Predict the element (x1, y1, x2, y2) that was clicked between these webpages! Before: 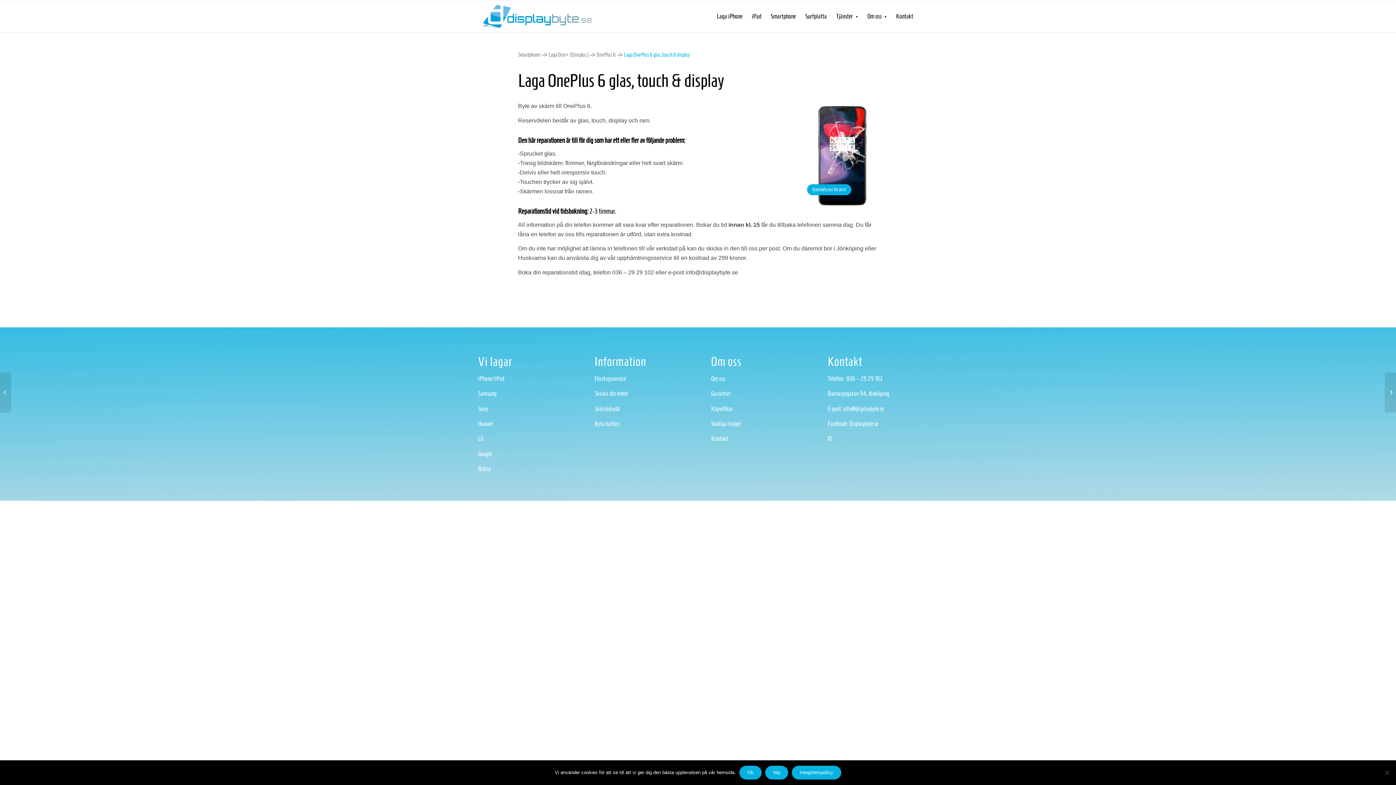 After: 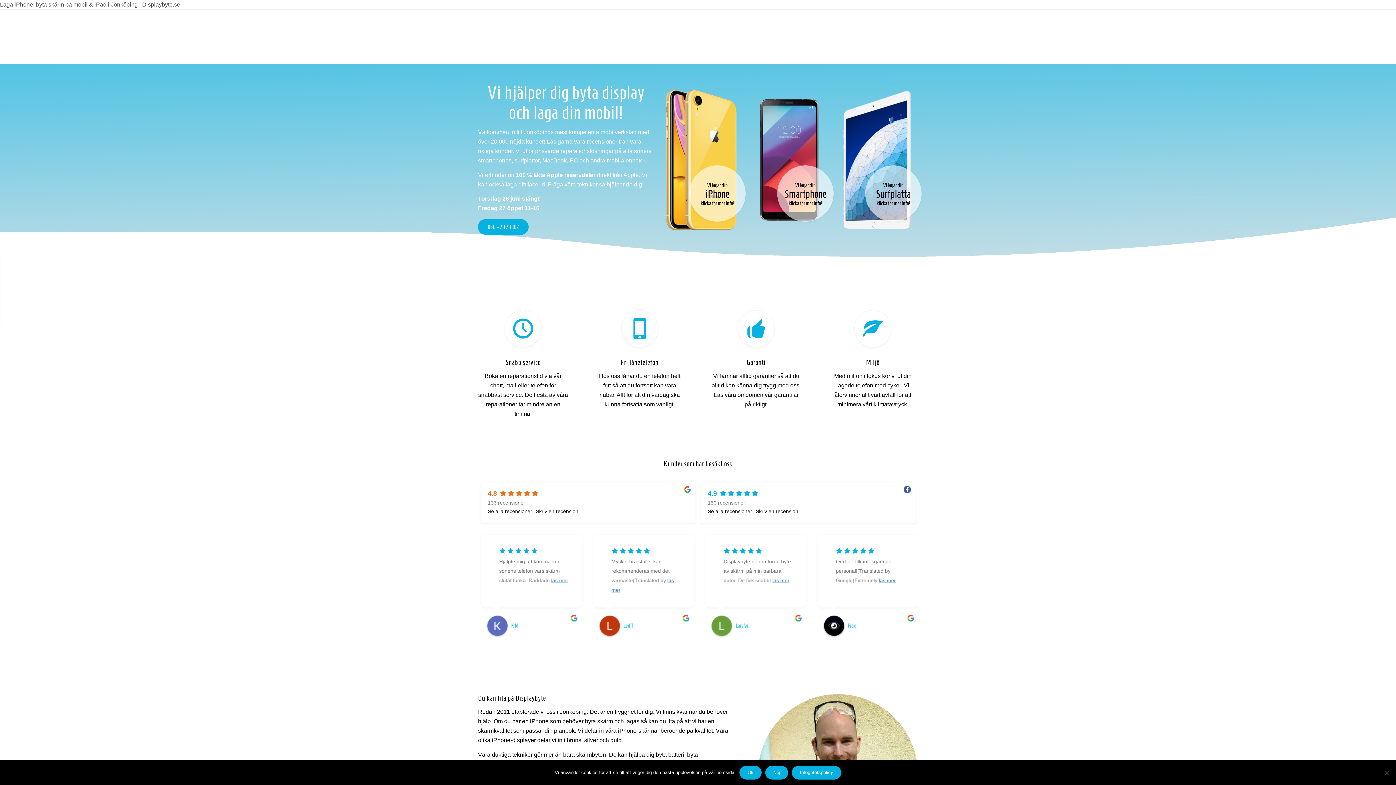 Action: bbox: (478, 0, 596, 32)